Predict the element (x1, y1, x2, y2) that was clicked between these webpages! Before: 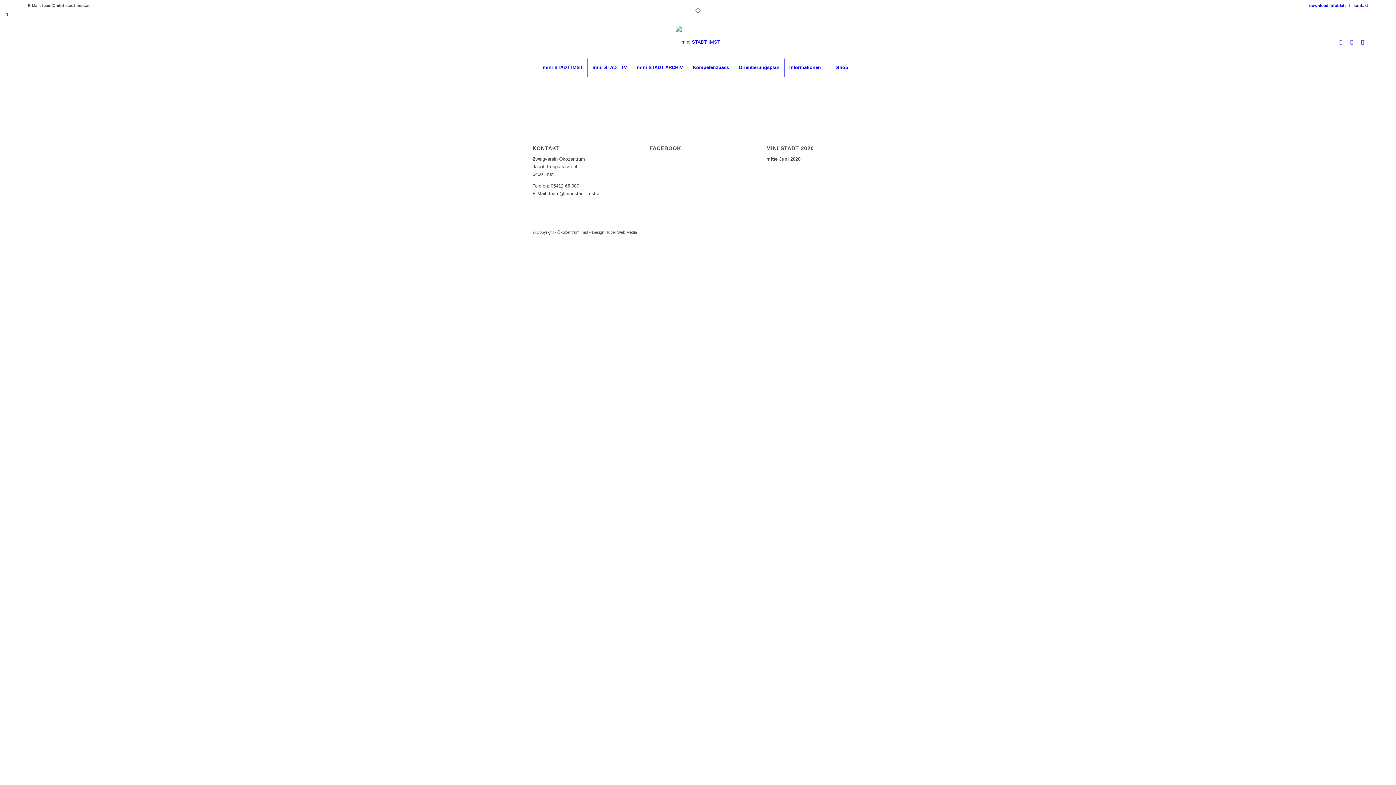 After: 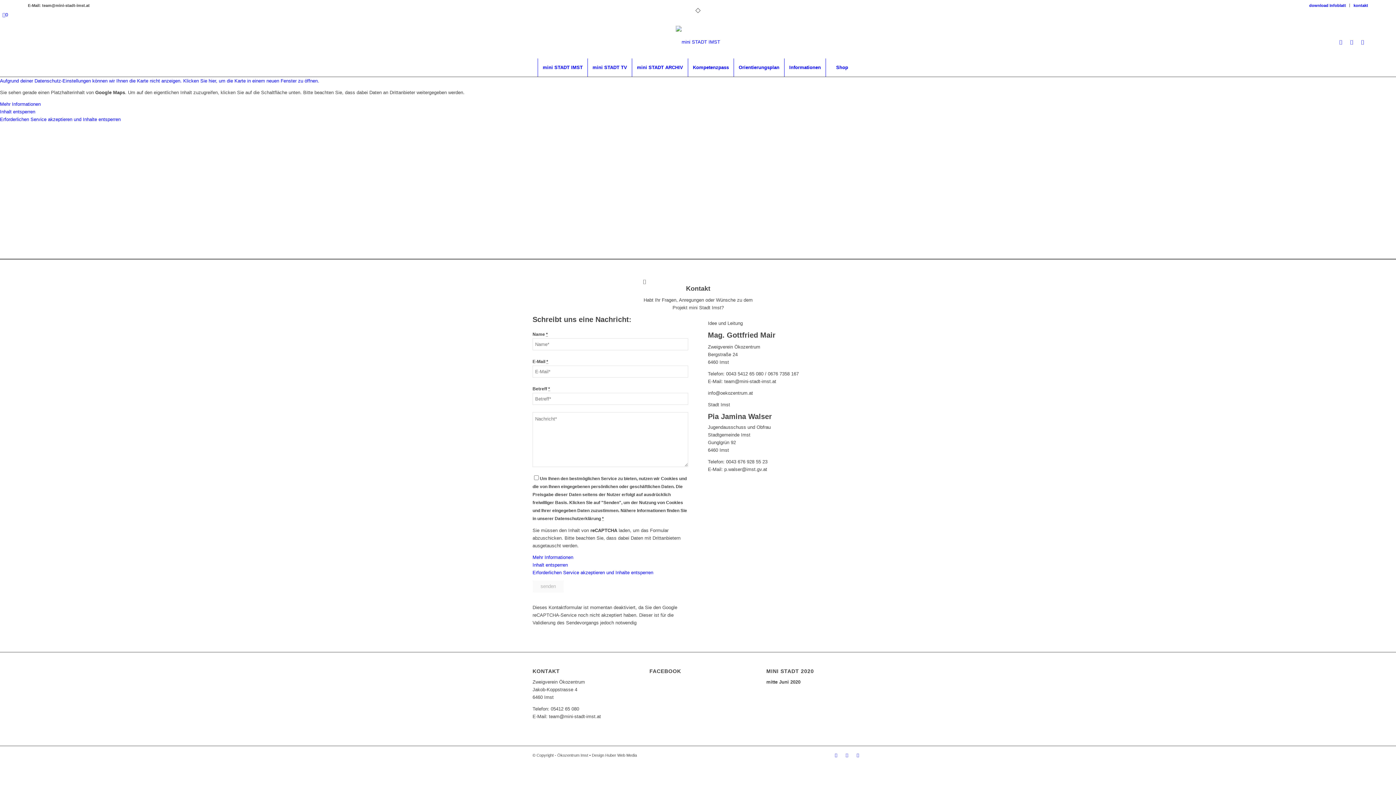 Action: label: Informationen bbox: (784, 58, 825, 76)